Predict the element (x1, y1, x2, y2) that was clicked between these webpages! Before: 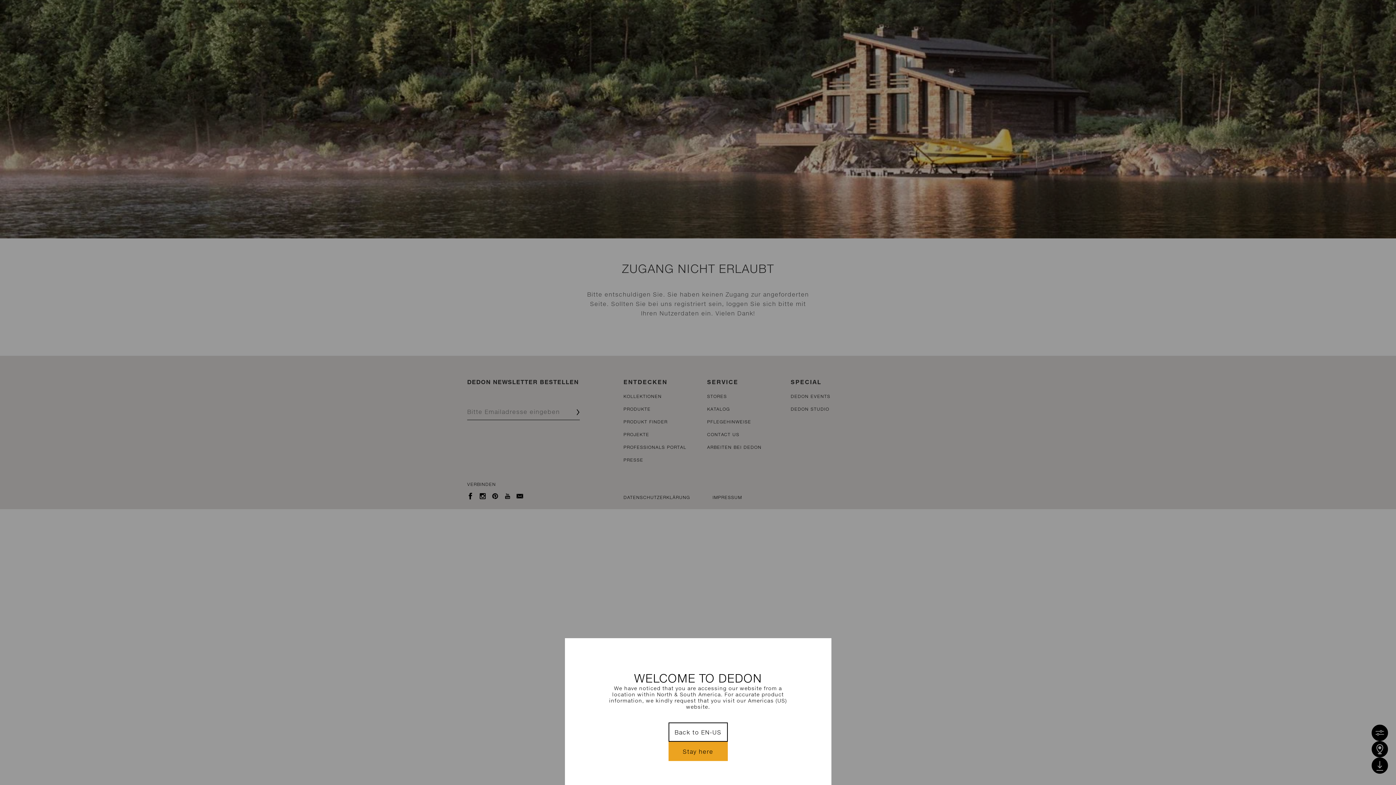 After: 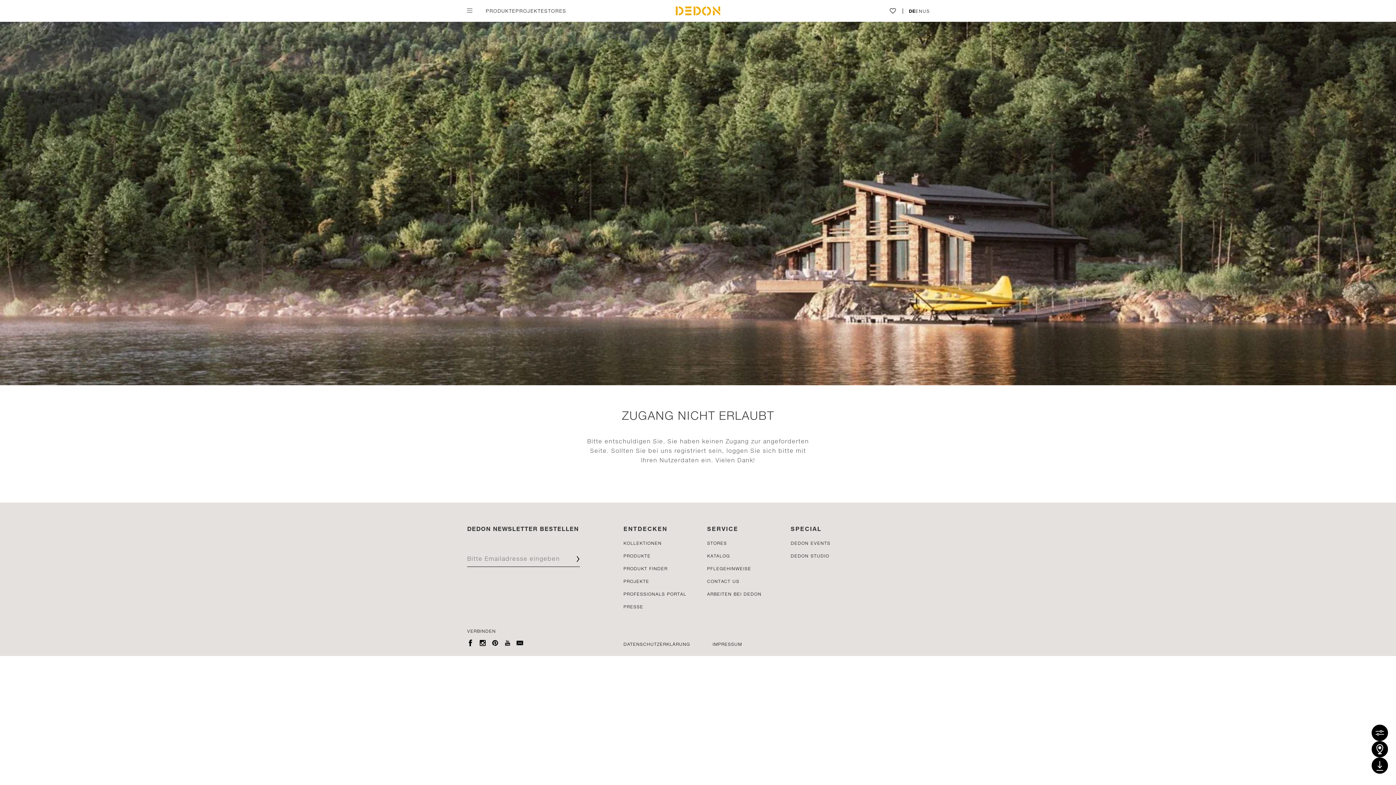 Action: label: Stay here bbox: (668, 742, 727, 761)